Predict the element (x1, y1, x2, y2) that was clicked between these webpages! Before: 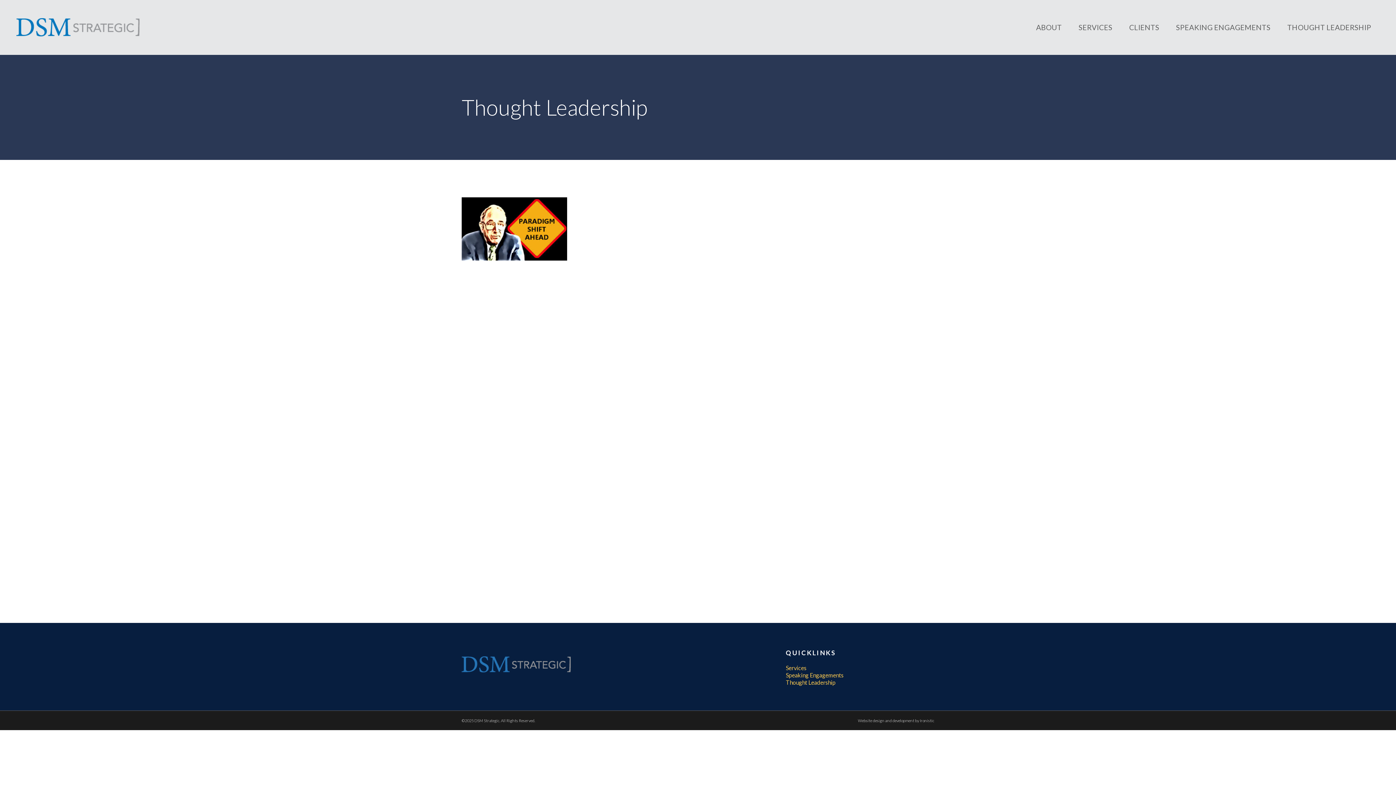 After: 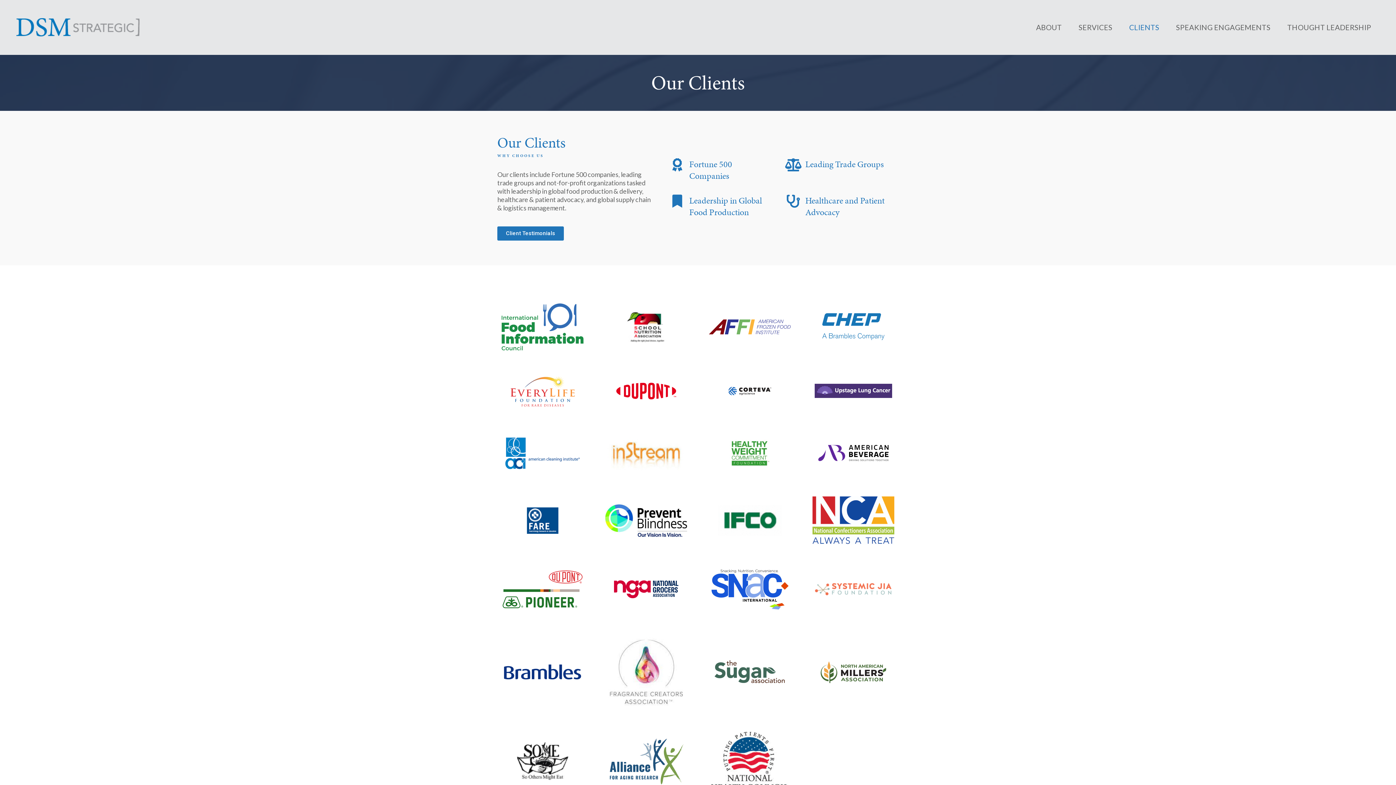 Action: label: CLIENTS bbox: (1121, 0, 1168, 54)